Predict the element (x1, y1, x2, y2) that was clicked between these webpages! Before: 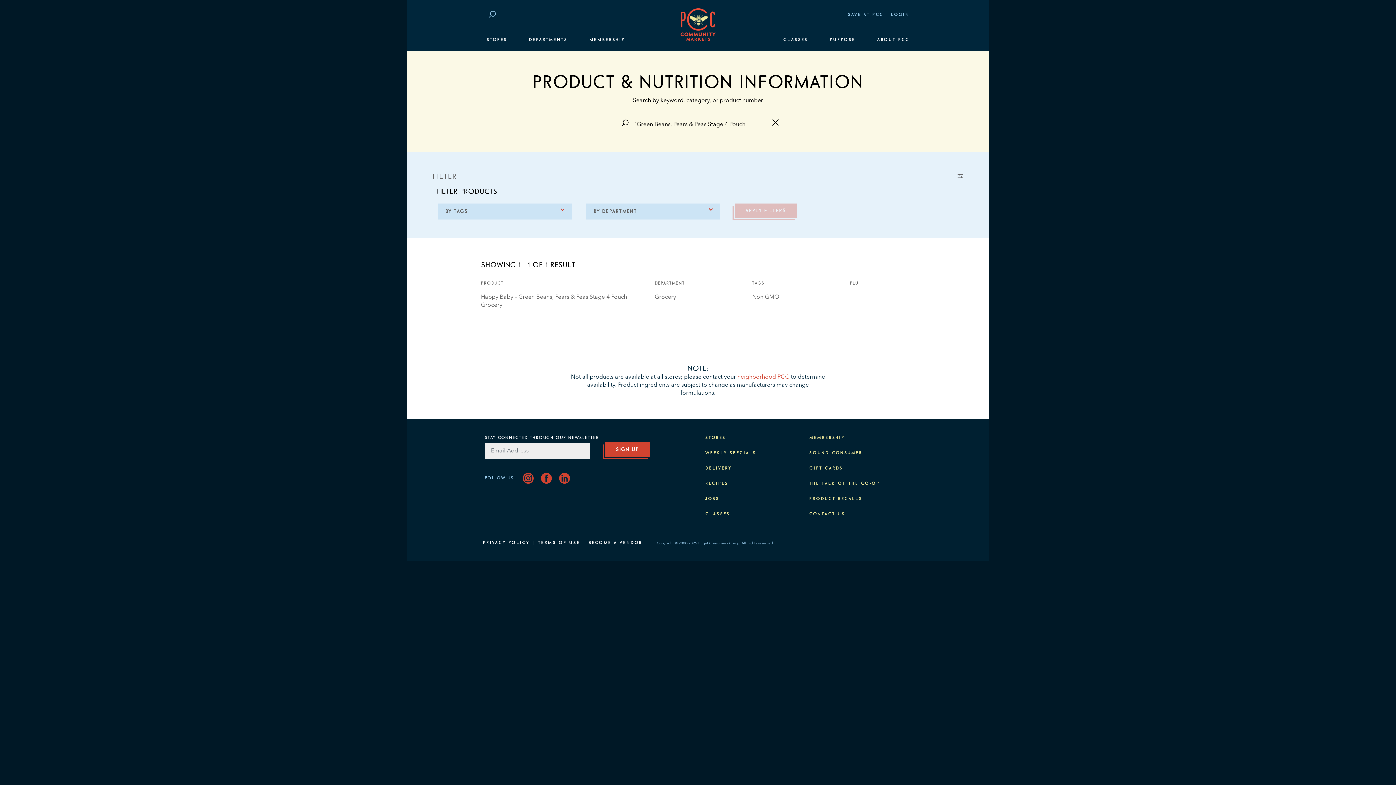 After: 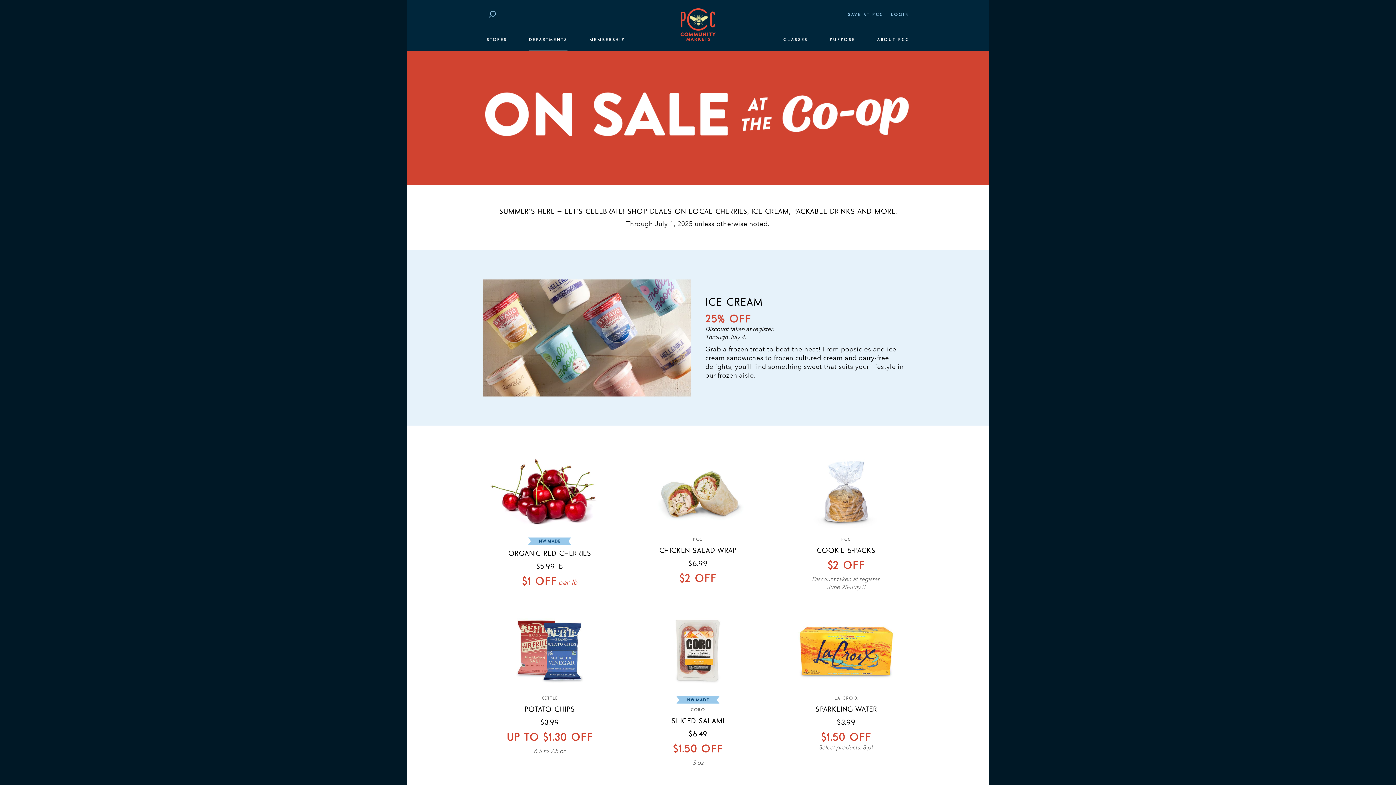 Action: bbox: (705, 451, 756, 455) label: WEEKLY SPECIALS